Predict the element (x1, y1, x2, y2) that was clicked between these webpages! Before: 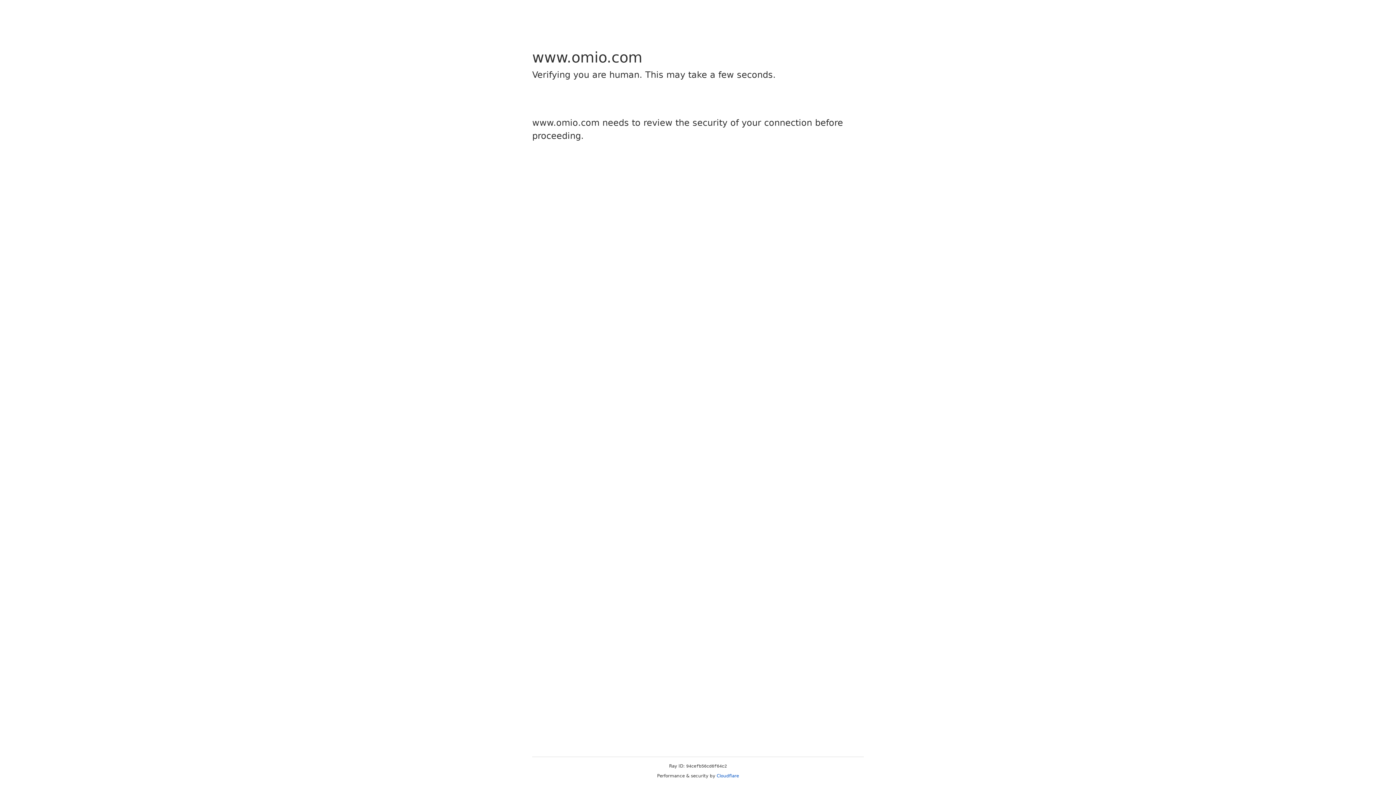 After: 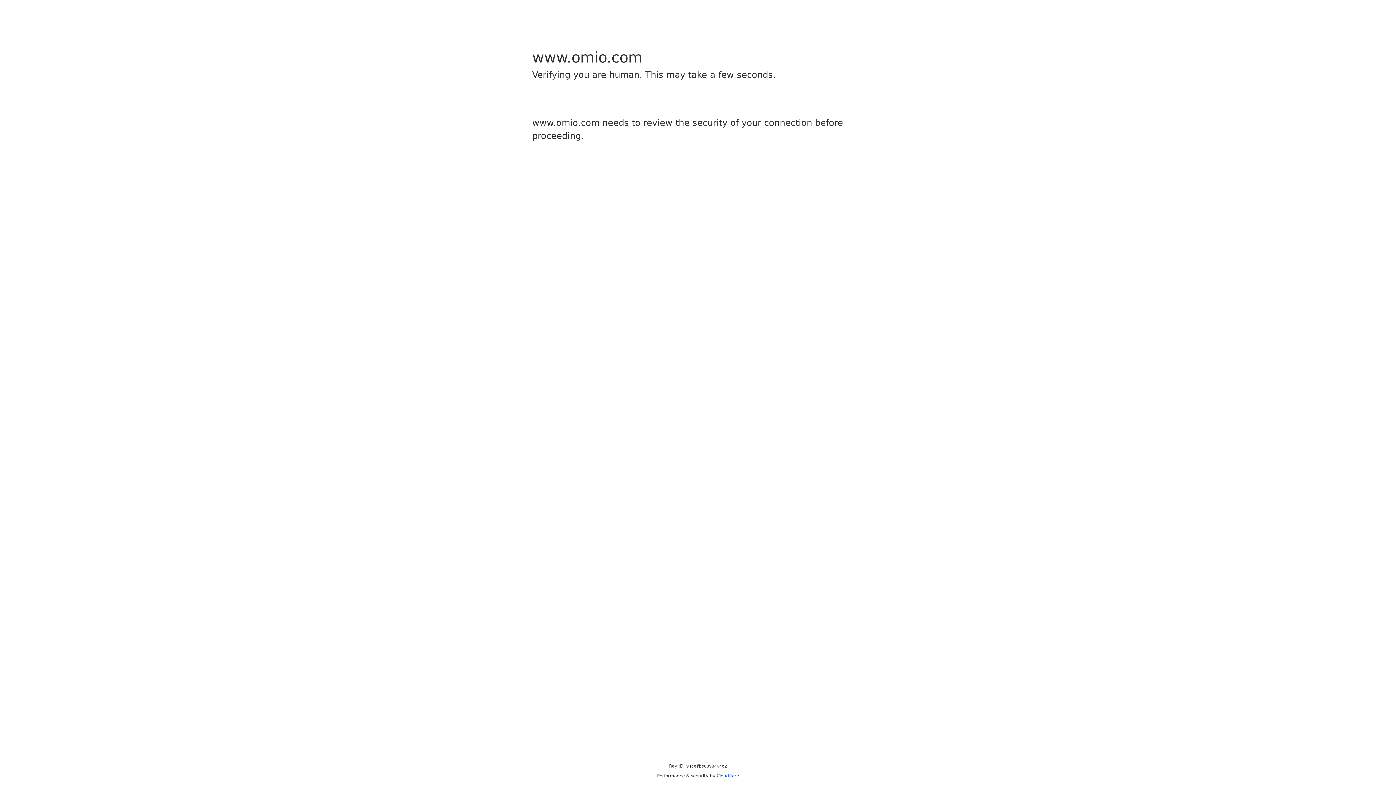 Action: bbox: (716, 773, 739, 778) label: Cloudflare